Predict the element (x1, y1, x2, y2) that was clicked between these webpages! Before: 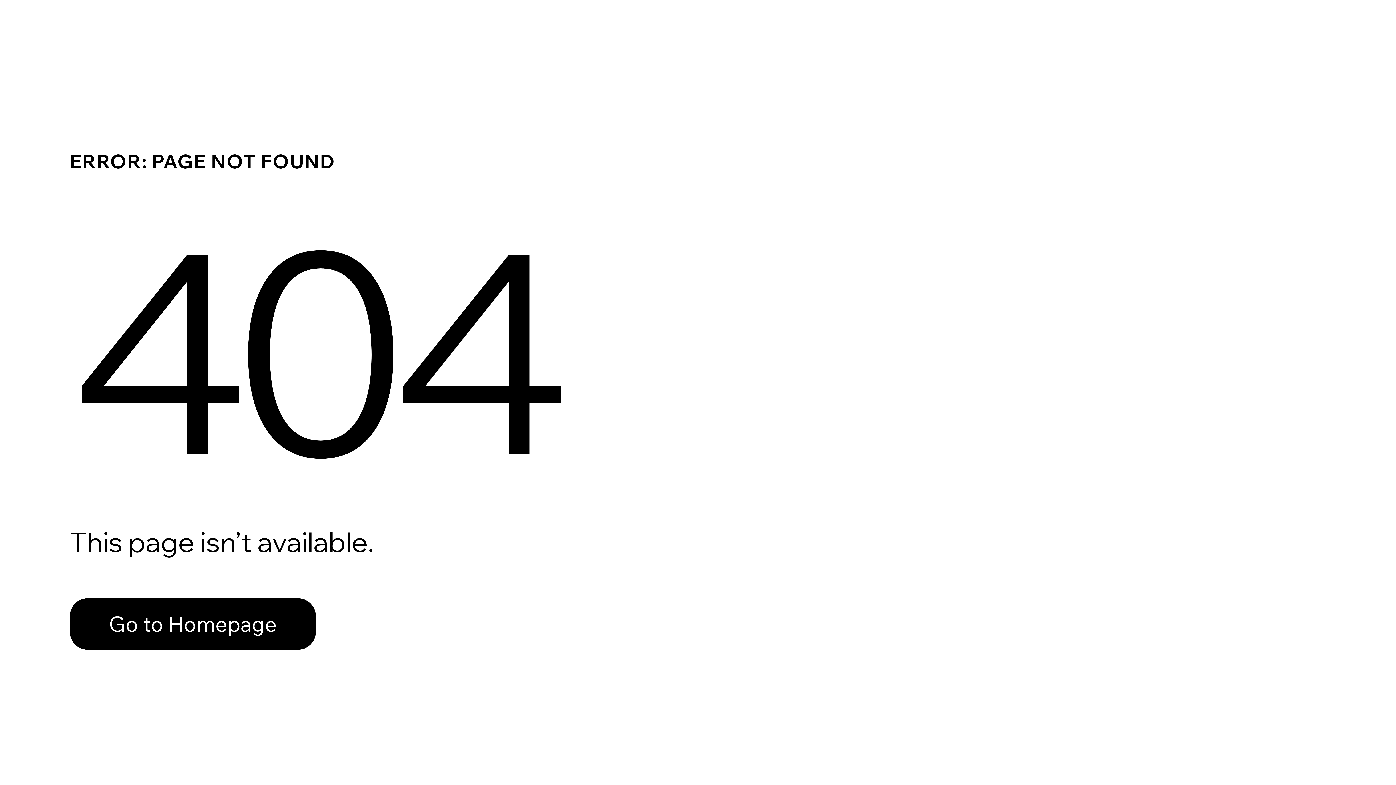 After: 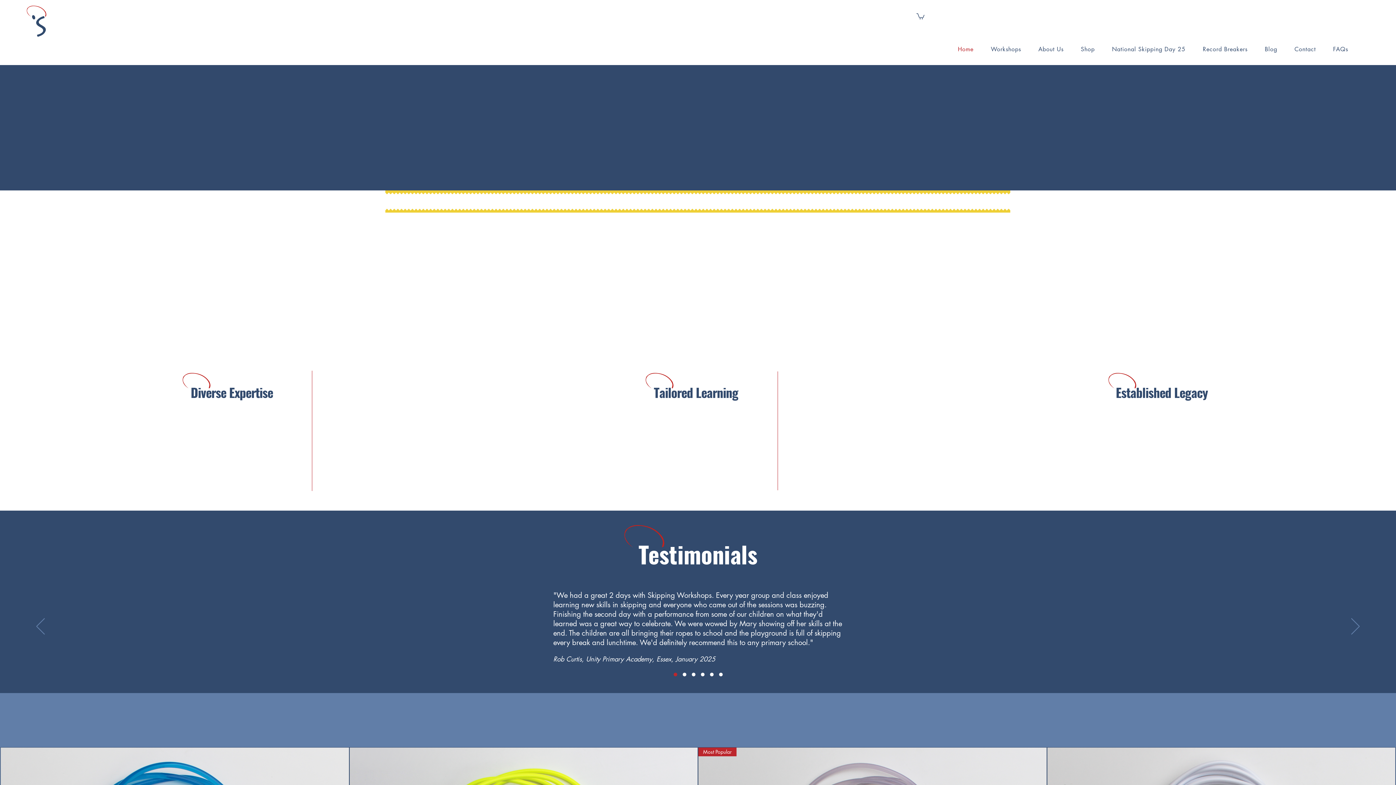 Action: bbox: (69, 582, 768, 659) label: Go to Homepage